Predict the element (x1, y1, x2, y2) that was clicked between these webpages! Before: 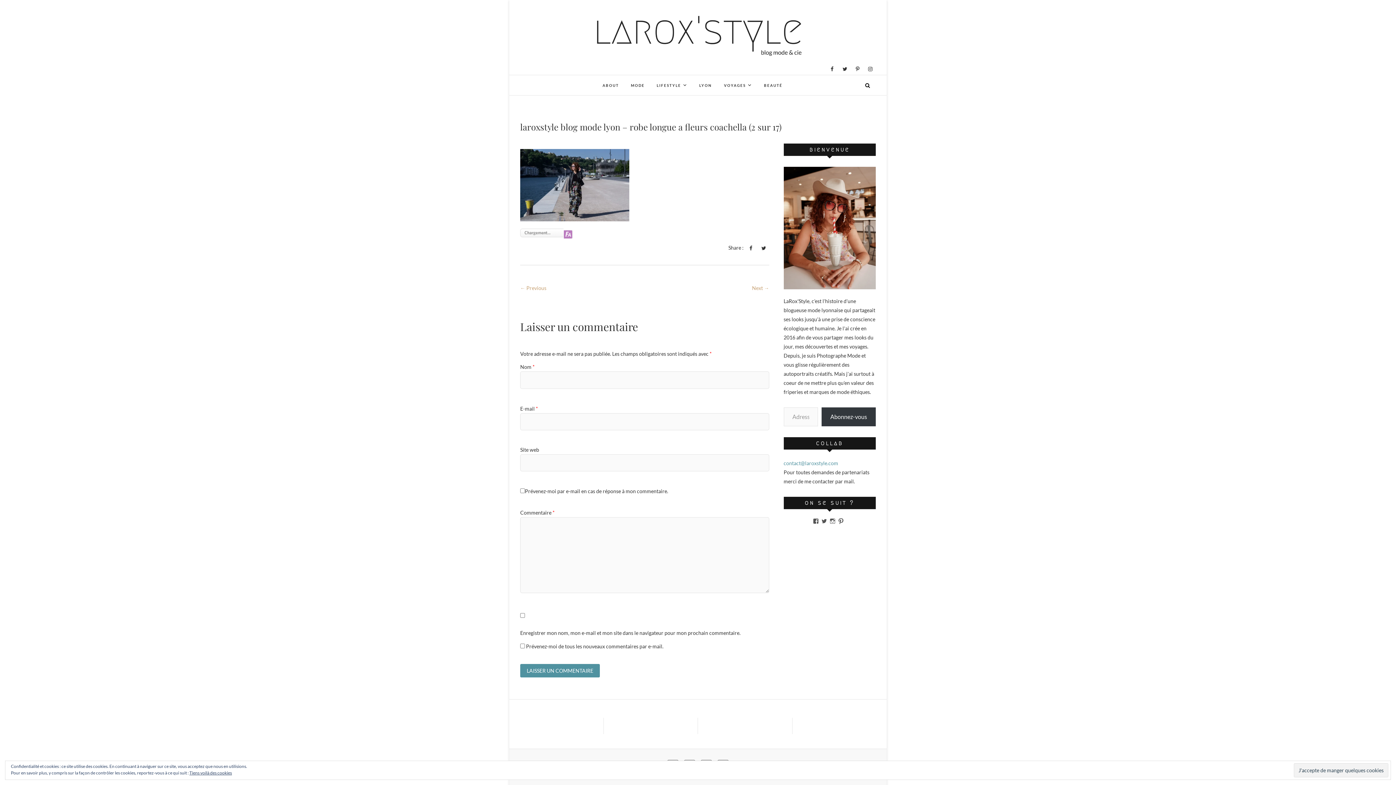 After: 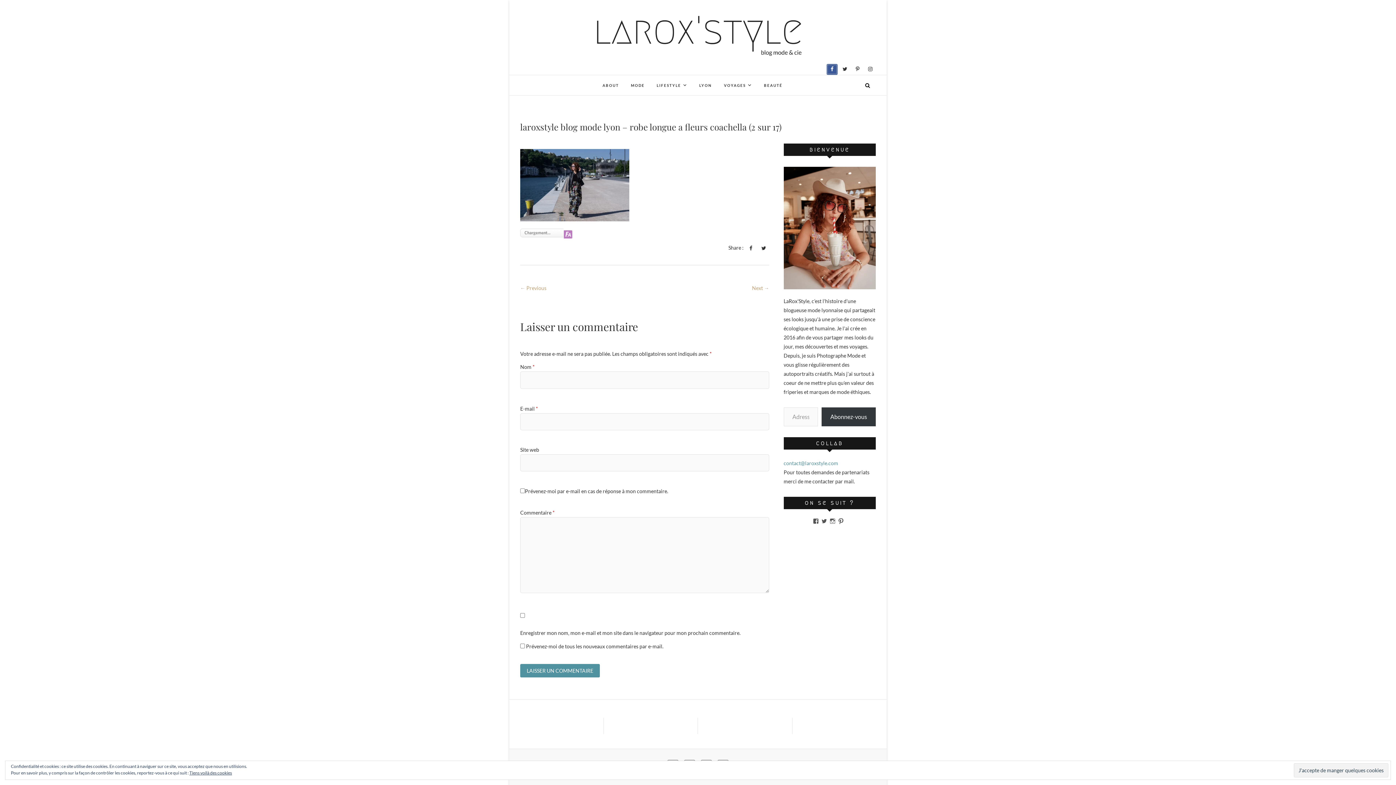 Action: bbox: (826, 64, 837, 74)